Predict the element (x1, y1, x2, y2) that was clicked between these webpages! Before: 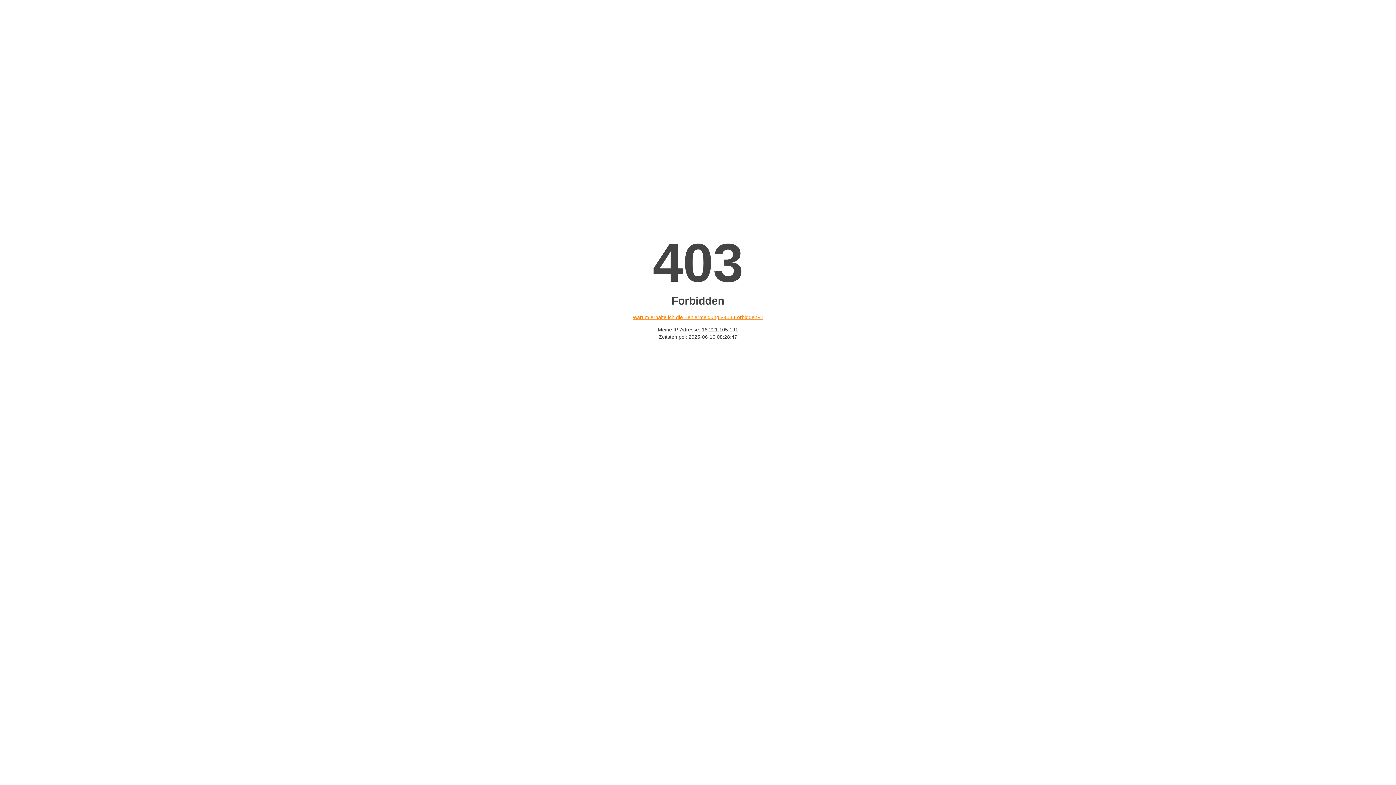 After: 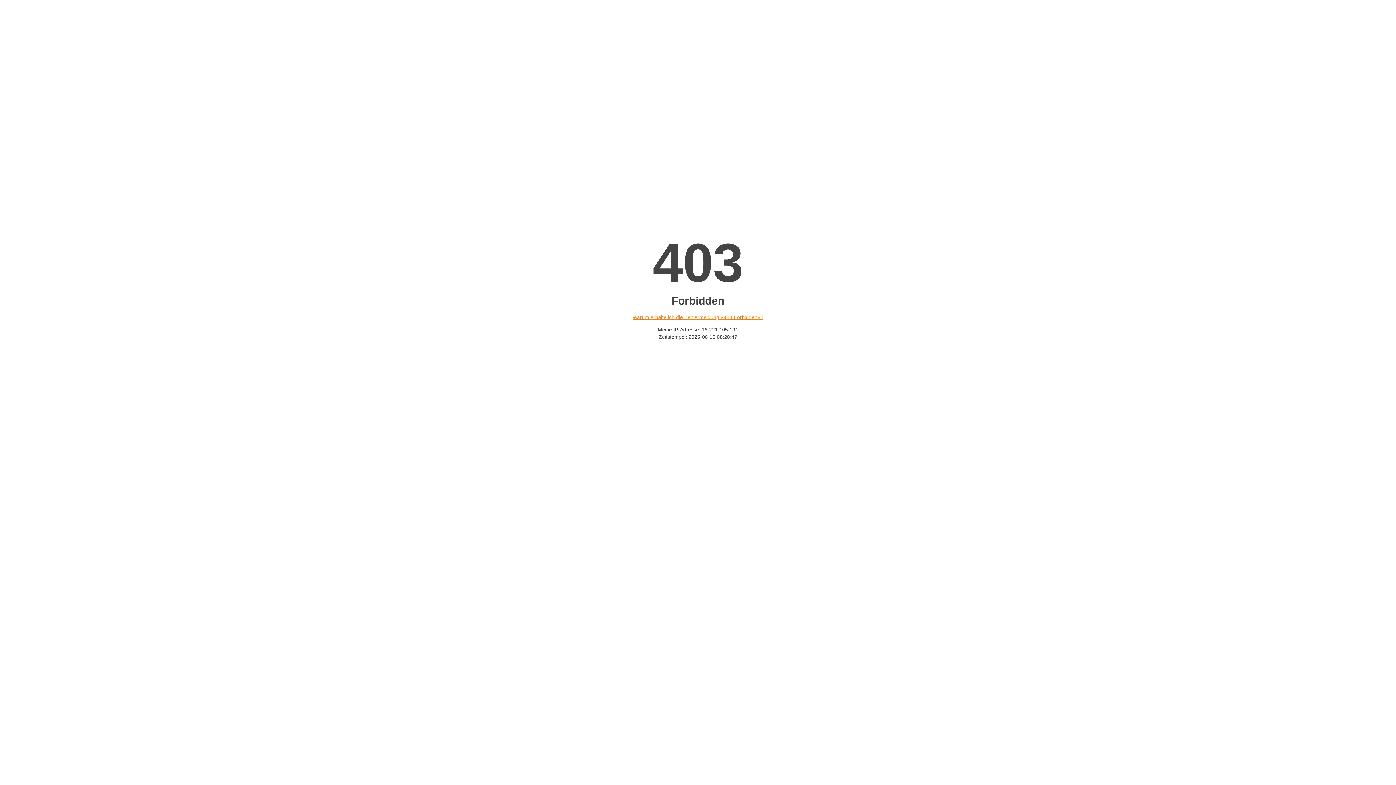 Action: label: Warum erhalte ich die Fehlermeldung «403 Forbidden»? bbox: (632, 314, 763, 320)